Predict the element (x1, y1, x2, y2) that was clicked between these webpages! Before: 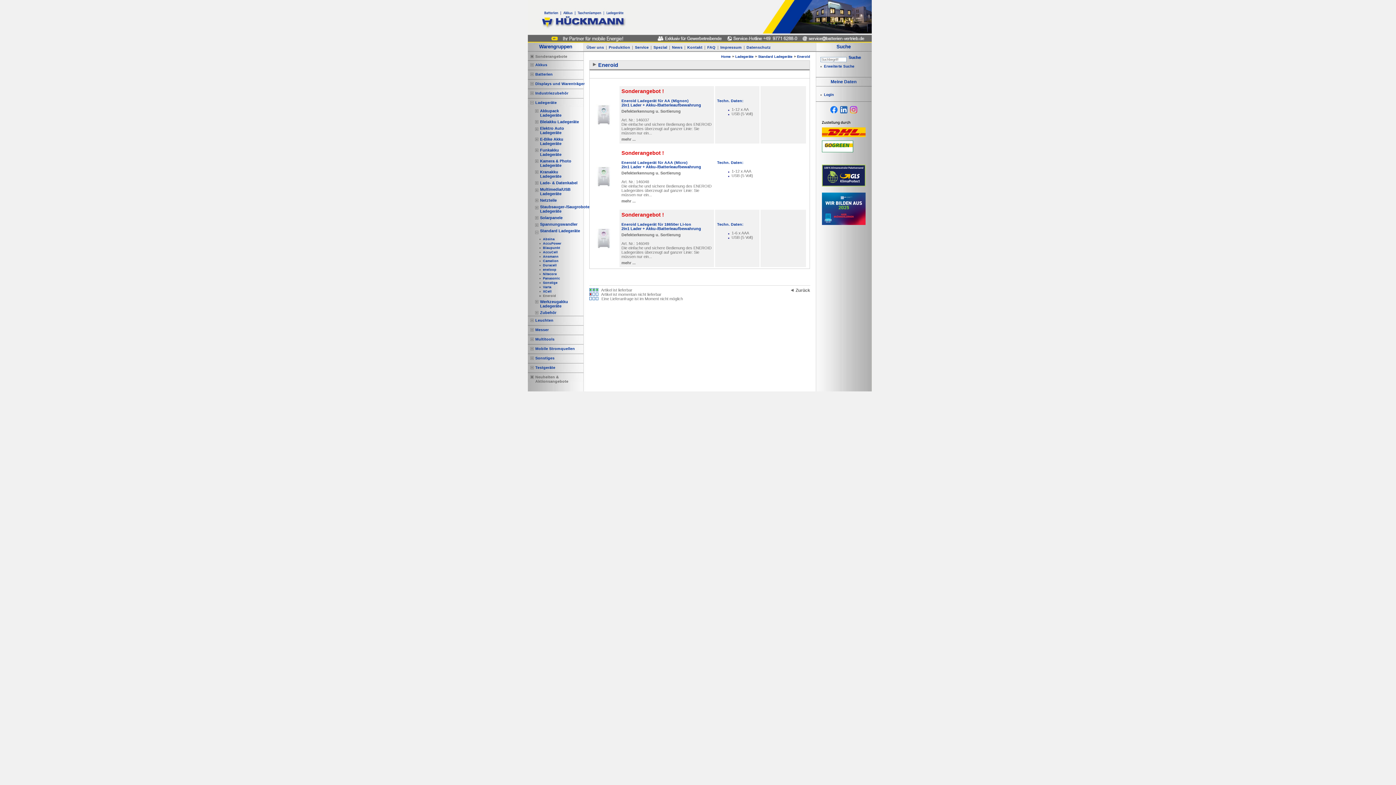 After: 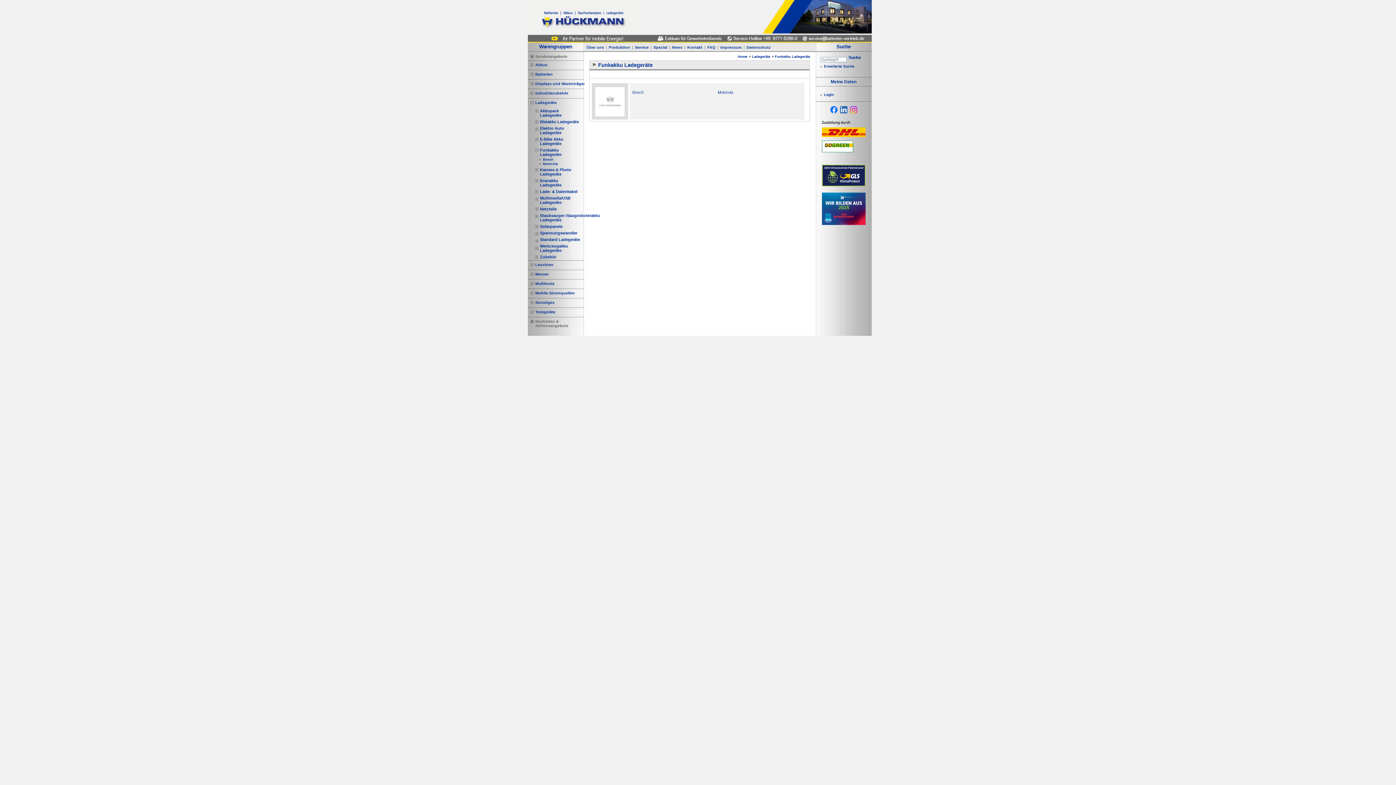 Action: label: Funkakku Ladegeräte bbox: (540, 148, 561, 156)